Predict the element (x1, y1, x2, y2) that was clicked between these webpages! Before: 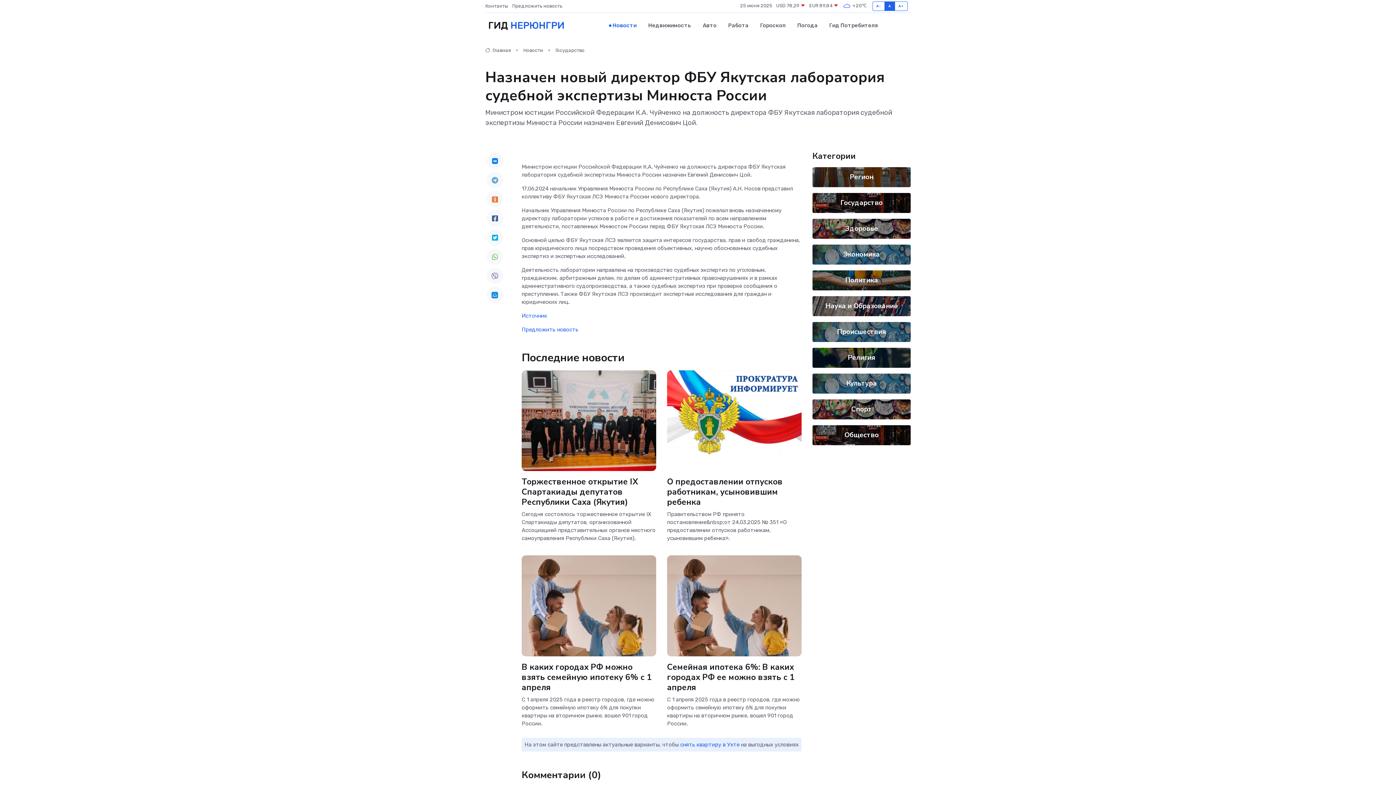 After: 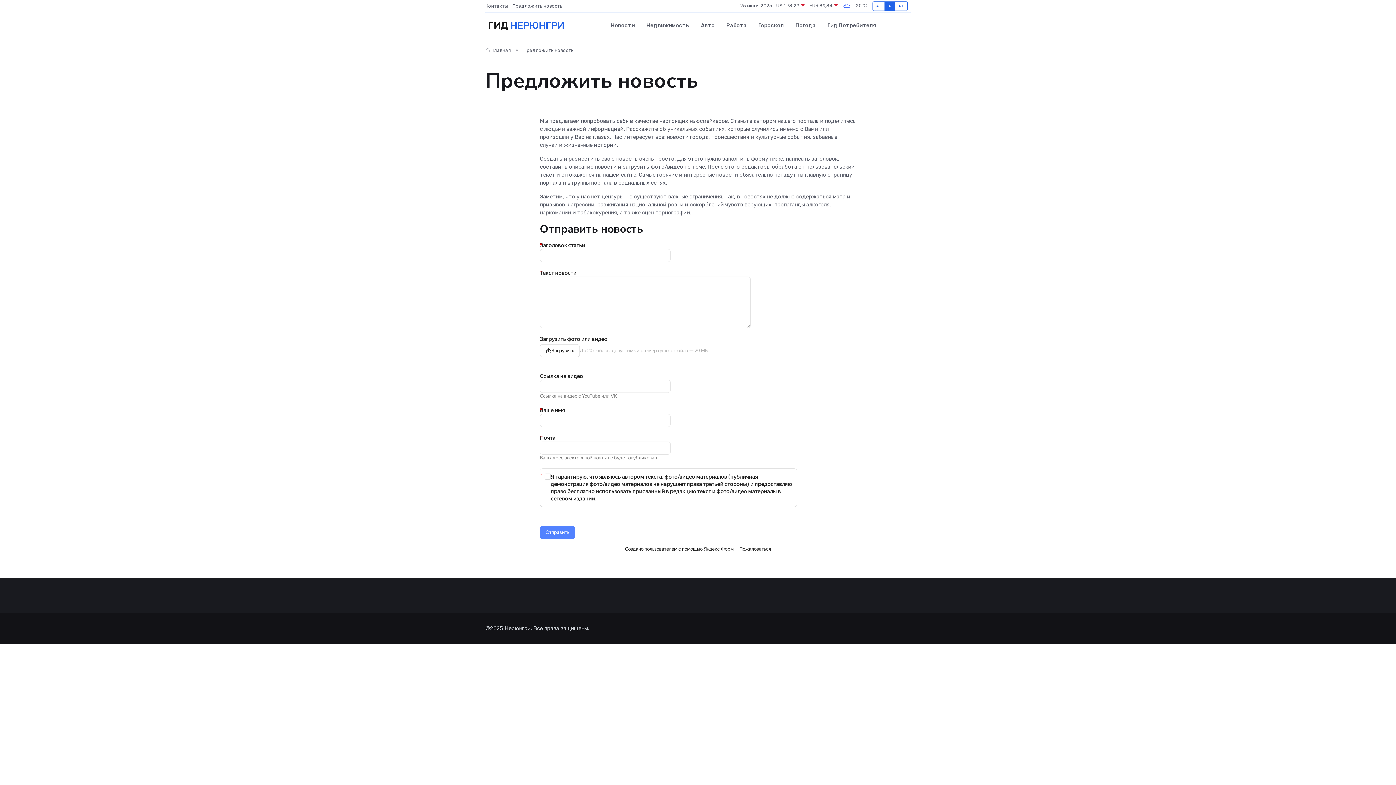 Action: bbox: (521, 326, 578, 333) label: Предложить новость